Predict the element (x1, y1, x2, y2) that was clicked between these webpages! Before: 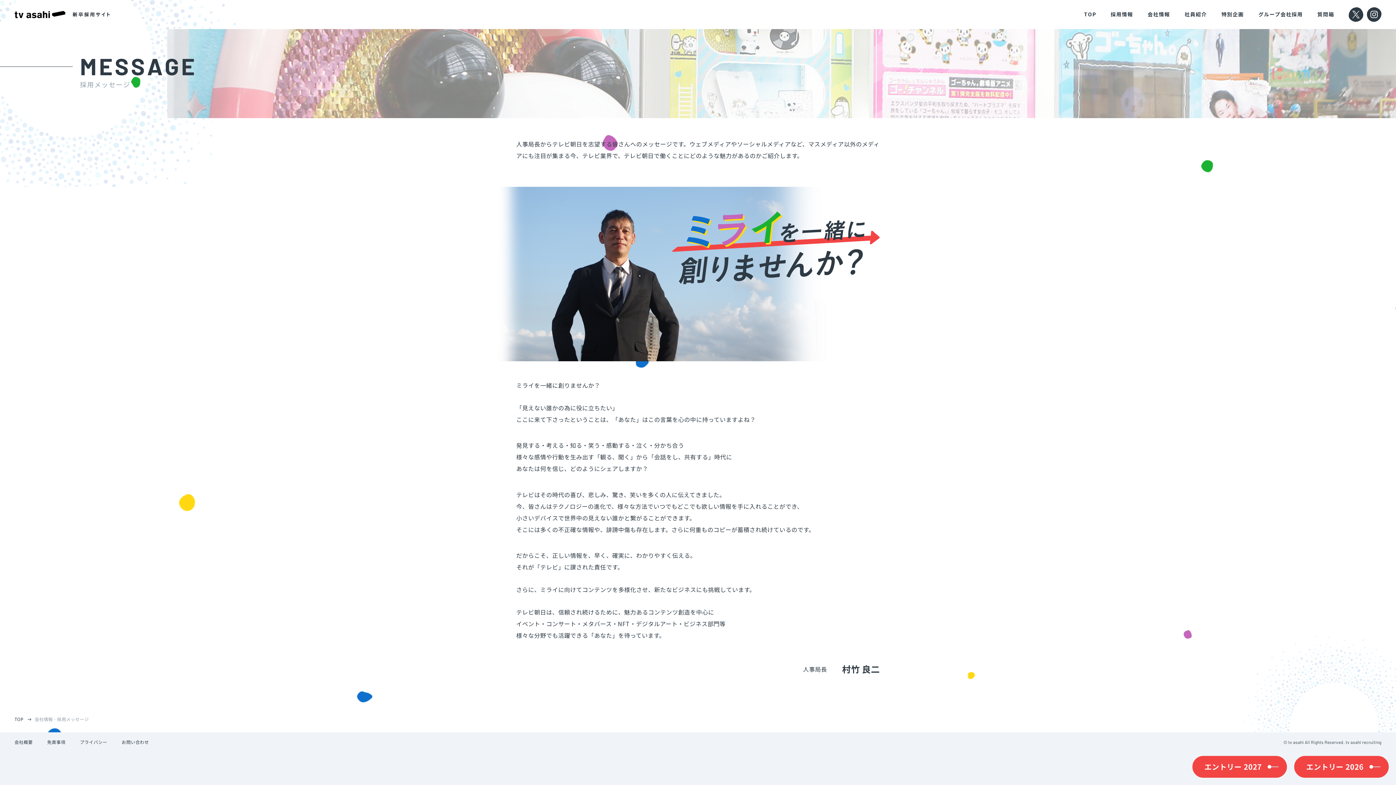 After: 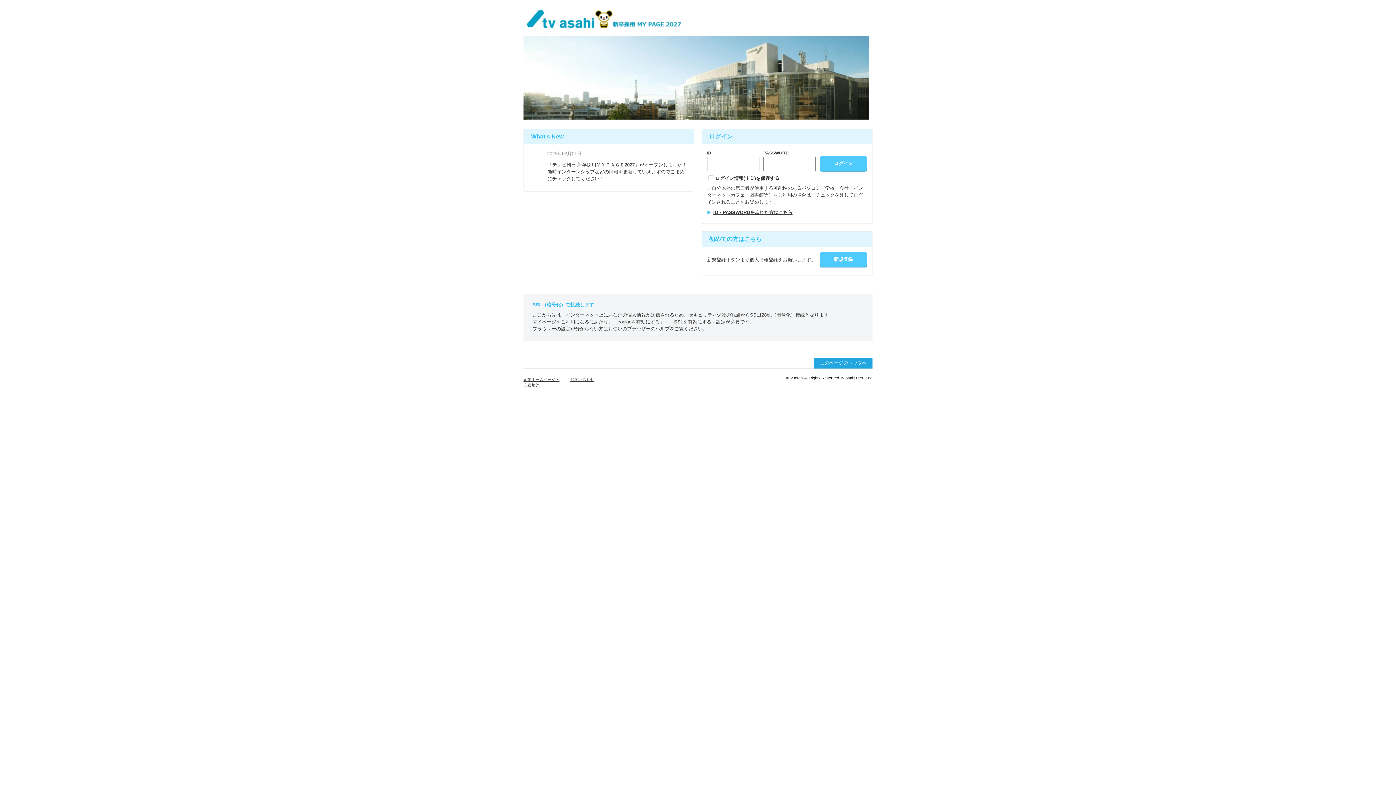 Action: label: エントリー 2027 bbox: (1192, 756, 1287, 778)